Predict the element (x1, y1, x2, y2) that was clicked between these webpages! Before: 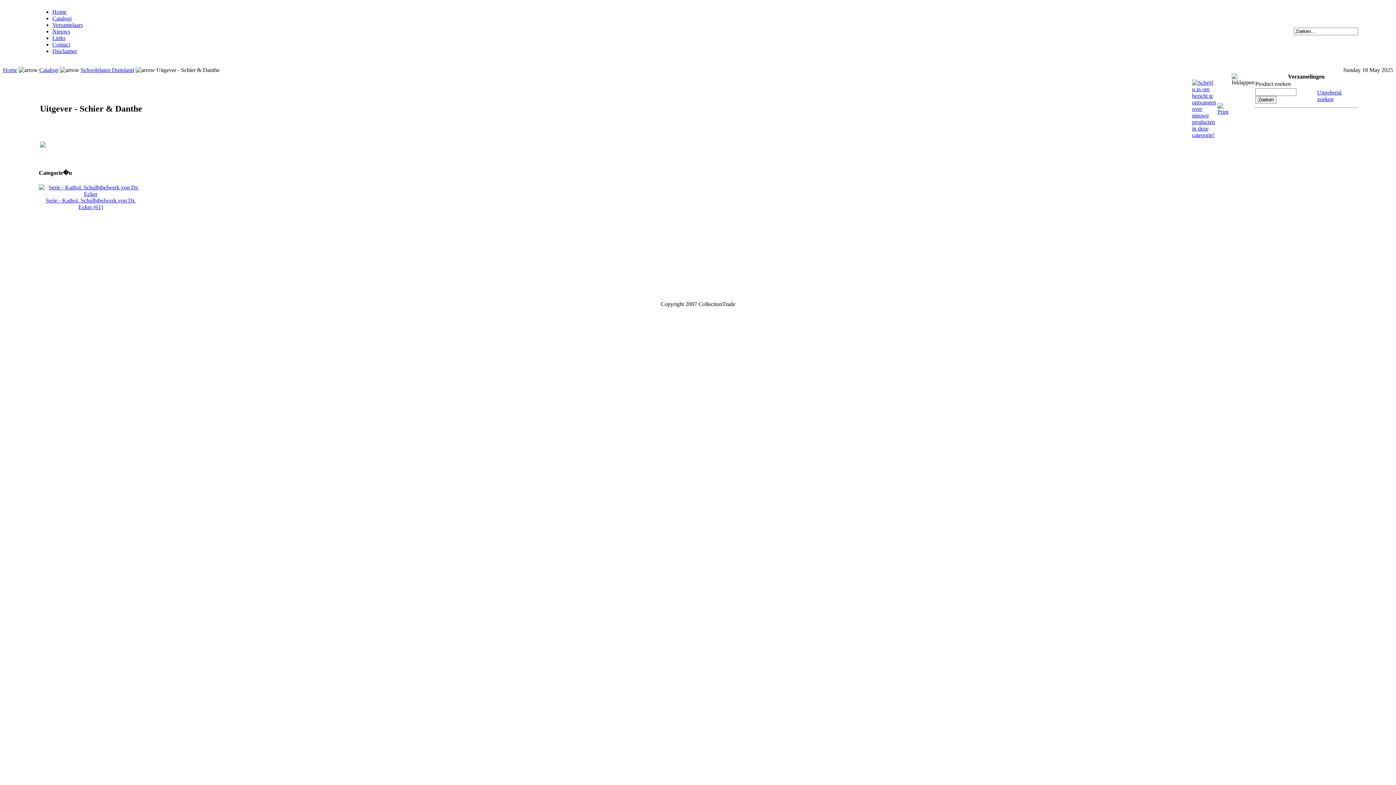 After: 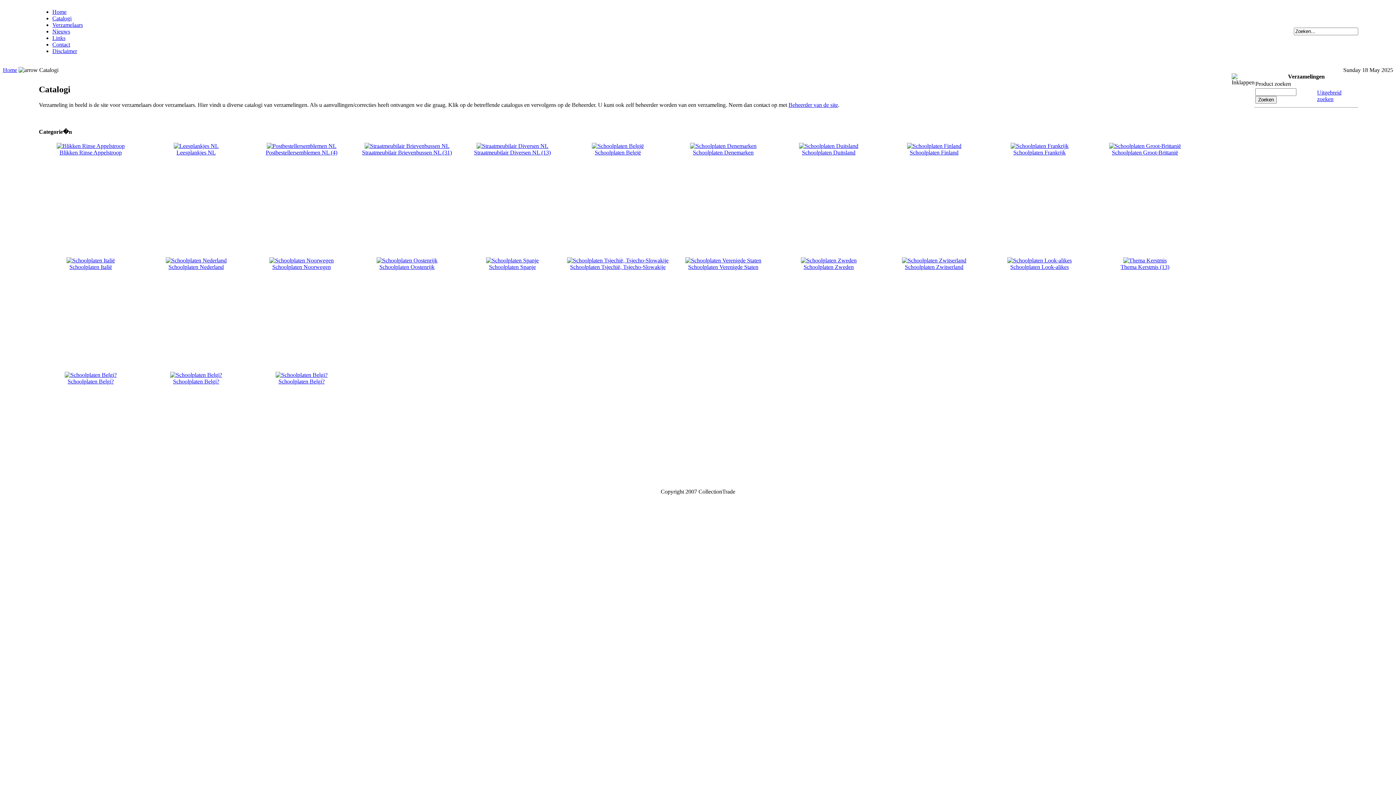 Action: bbox: (52, 15, 71, 21) label: Catalogi